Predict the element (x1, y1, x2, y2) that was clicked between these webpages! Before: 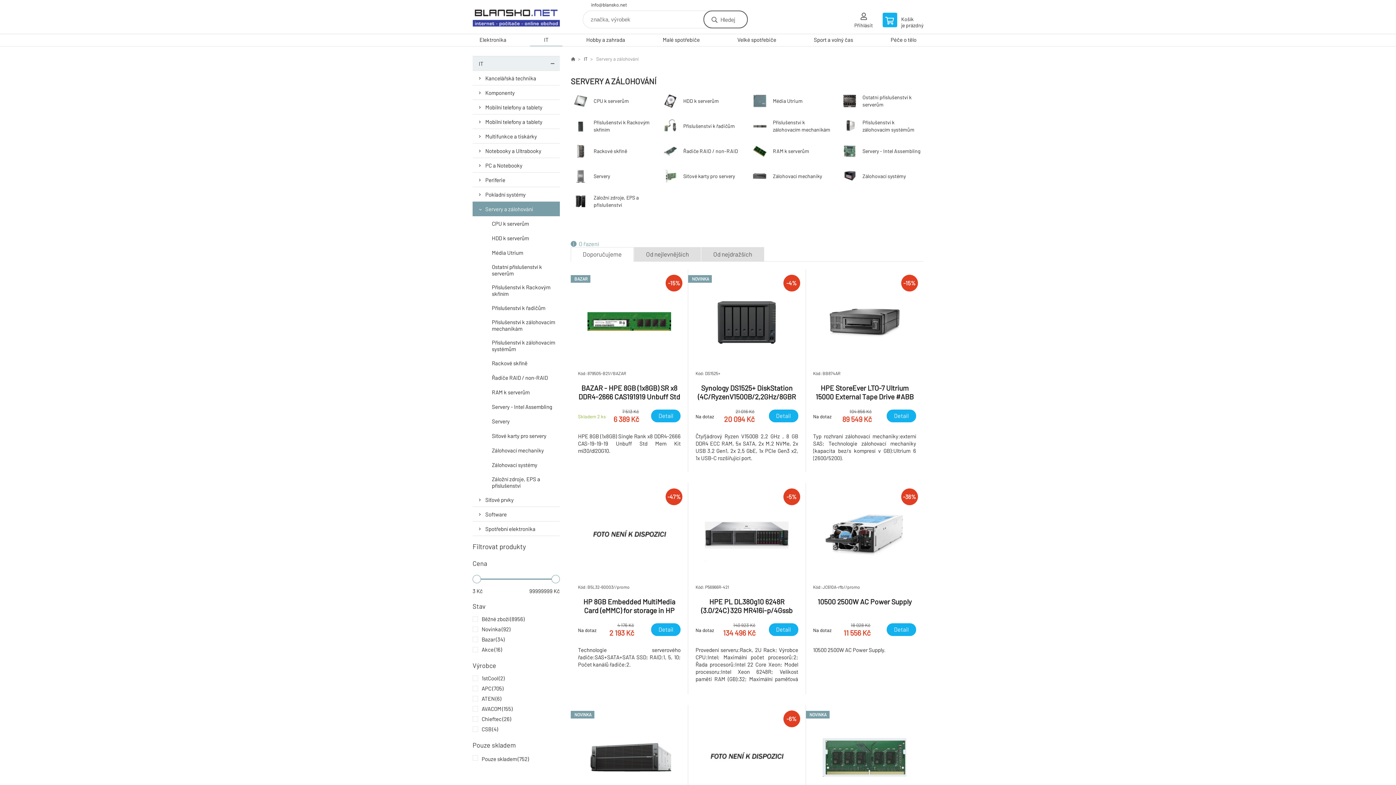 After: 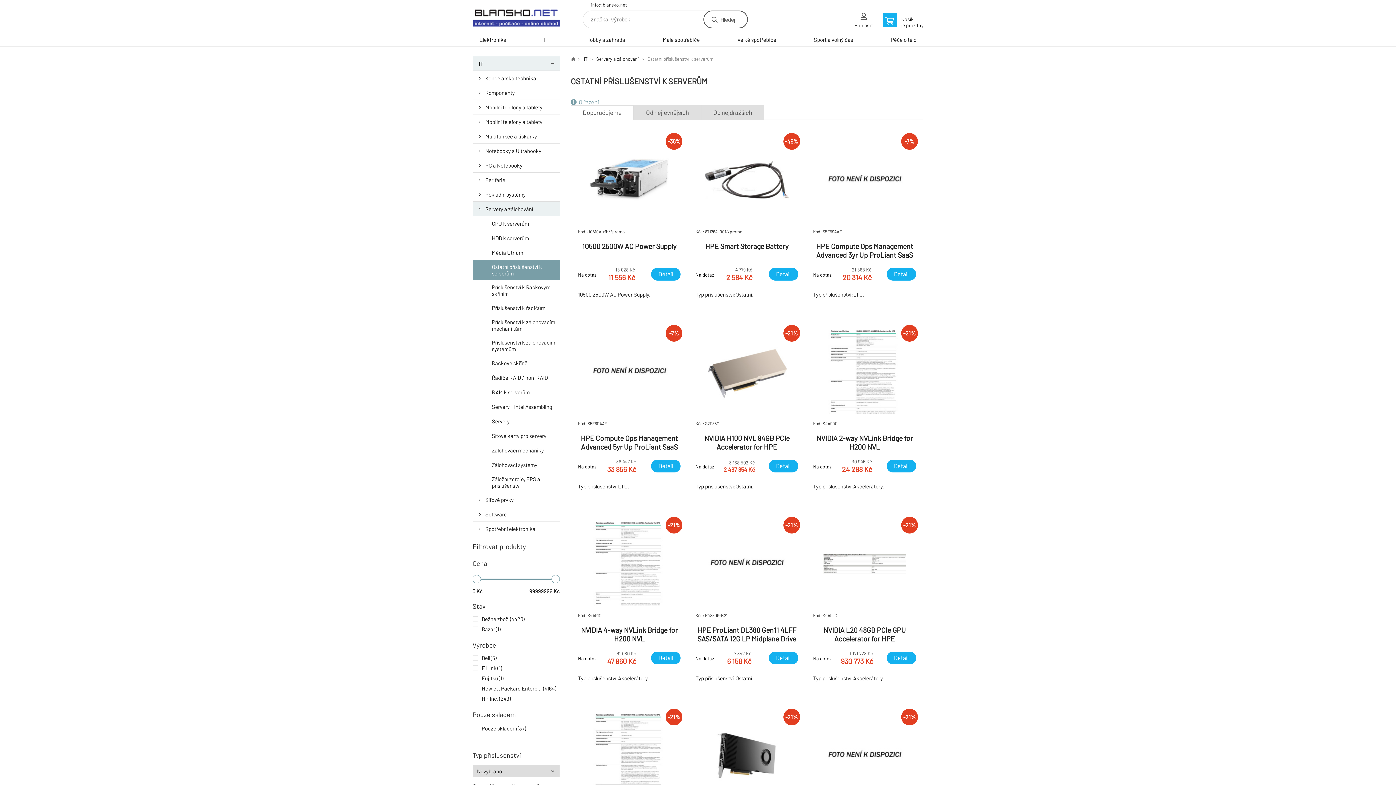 Action: label: Ostatní příslušenství k serverům bbox: (839, 91, 923, 110)